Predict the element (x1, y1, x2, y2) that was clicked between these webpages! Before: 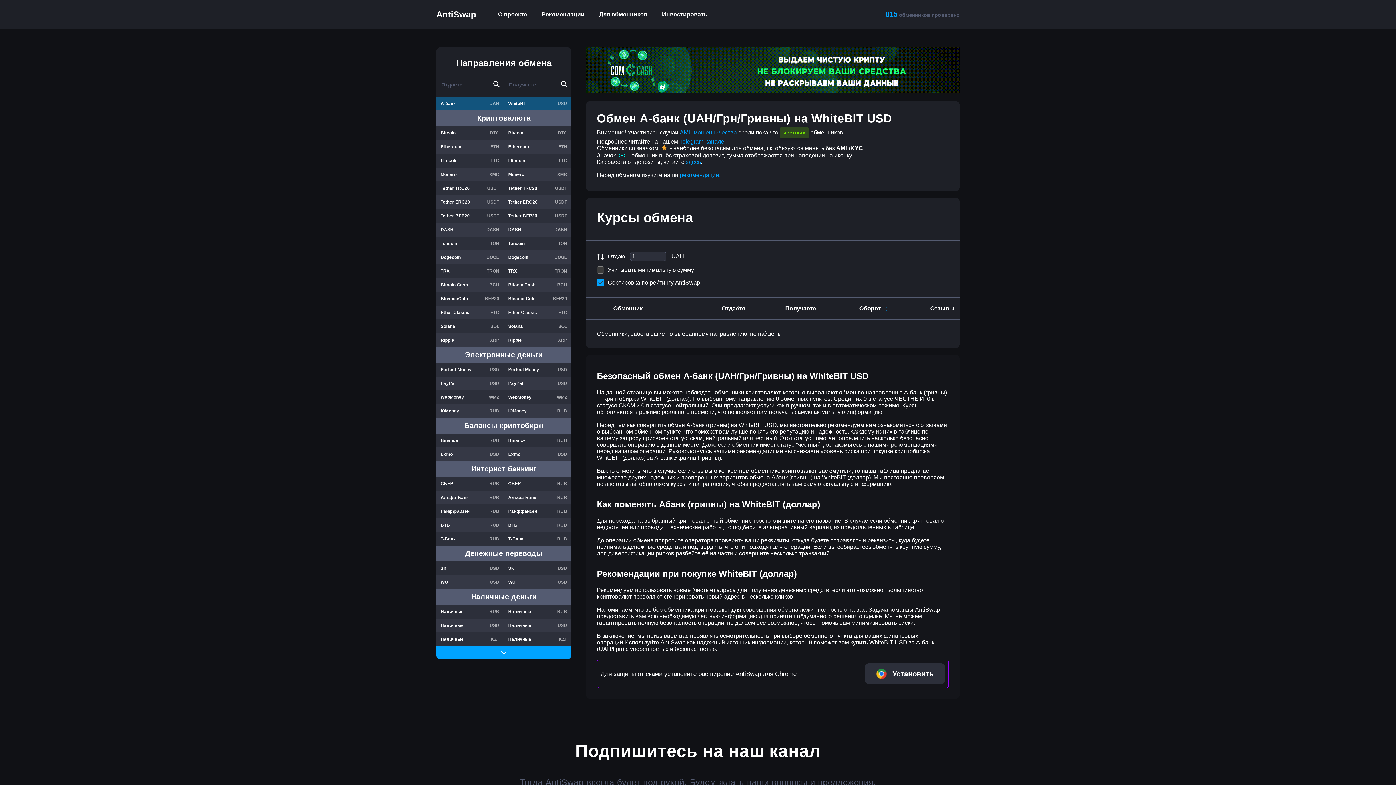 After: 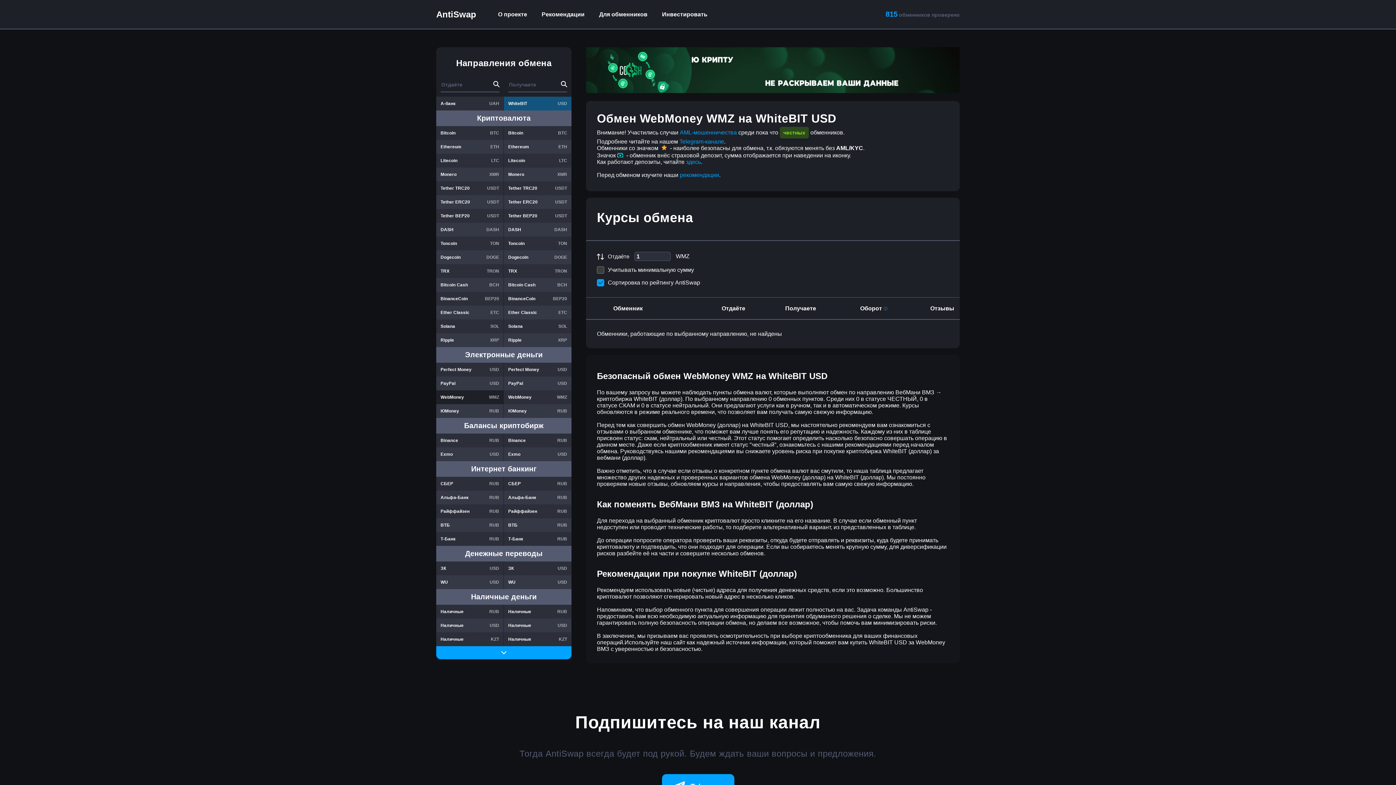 Action: bbox: (436, 390, 503, 404) label: WebMoney
WMZ